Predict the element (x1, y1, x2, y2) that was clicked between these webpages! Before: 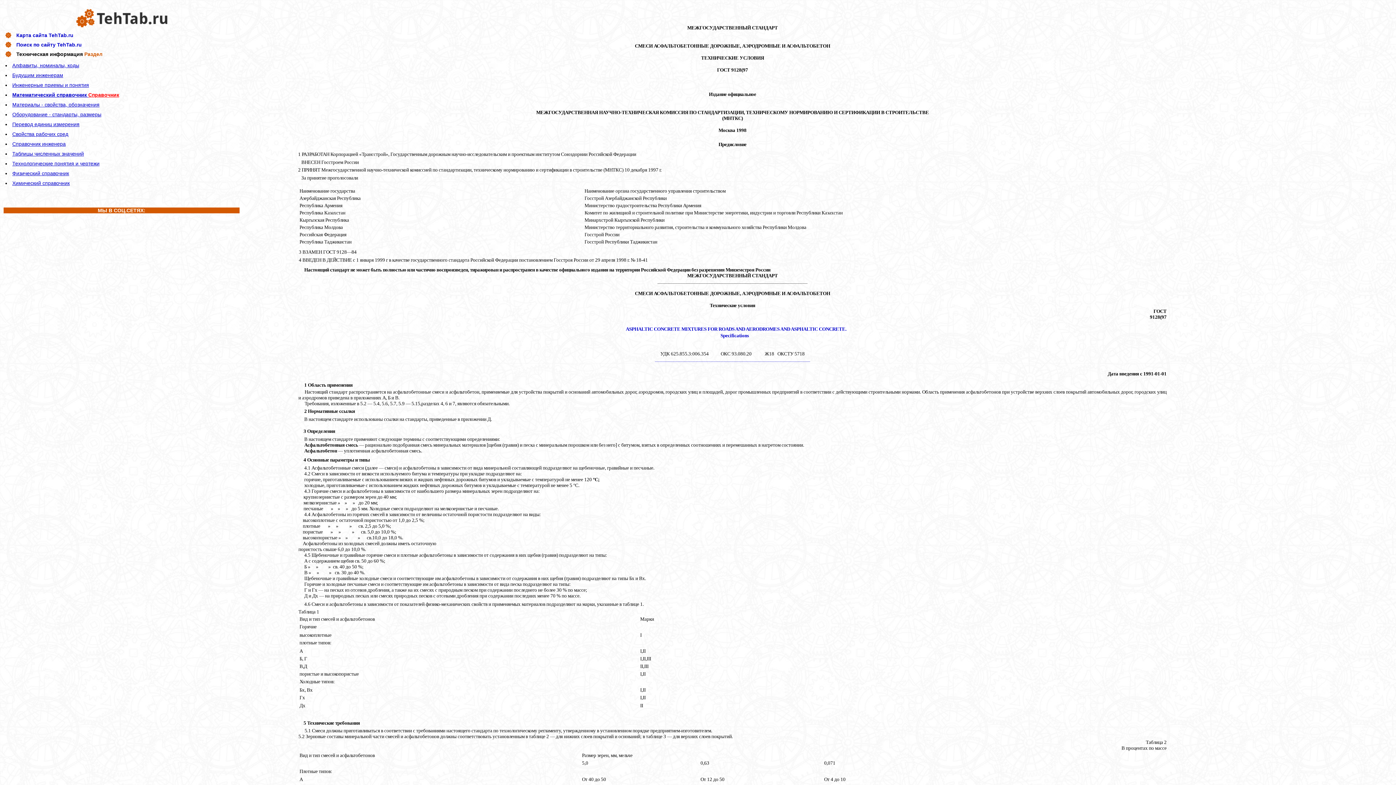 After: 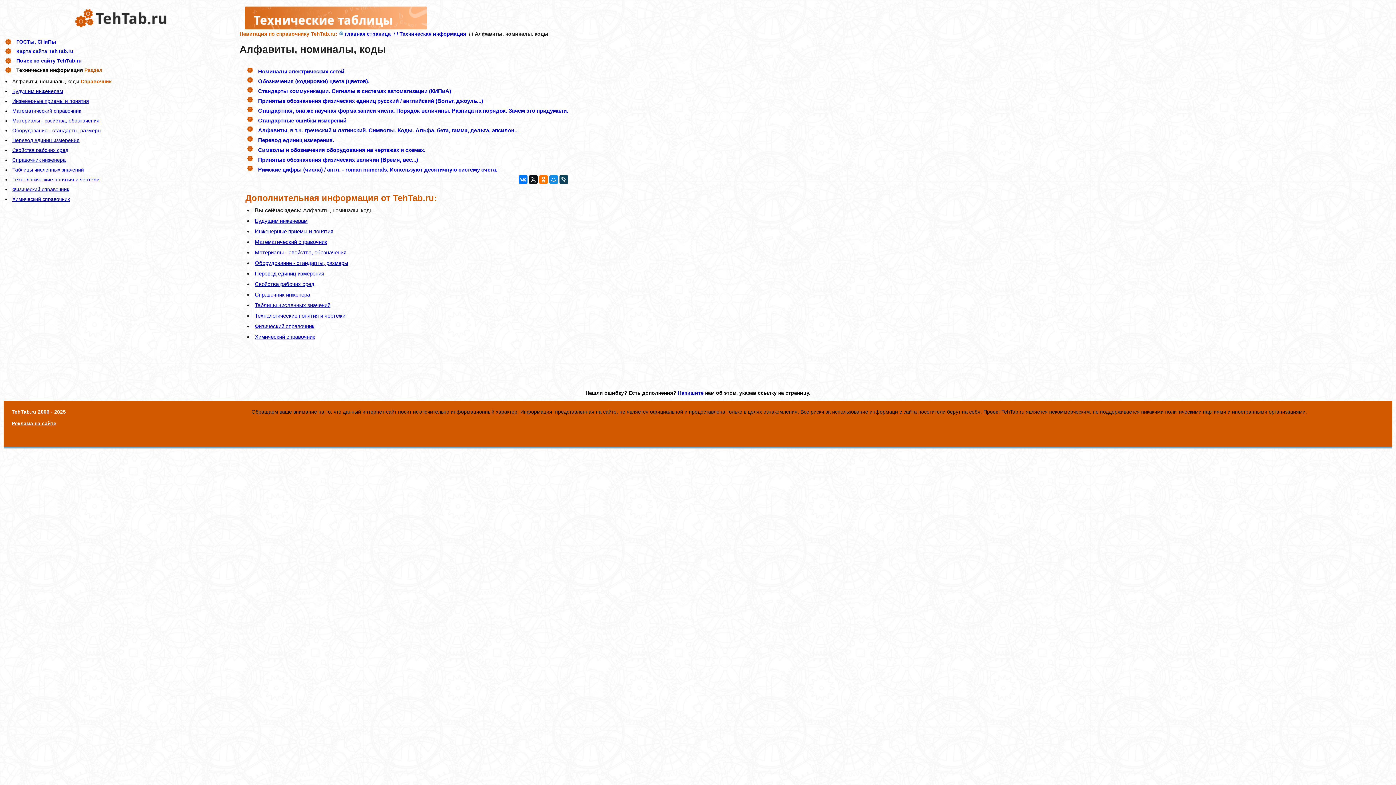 Action: bbox: (12, 62, 79, 68) label: Алфавиты, номиналы, коды